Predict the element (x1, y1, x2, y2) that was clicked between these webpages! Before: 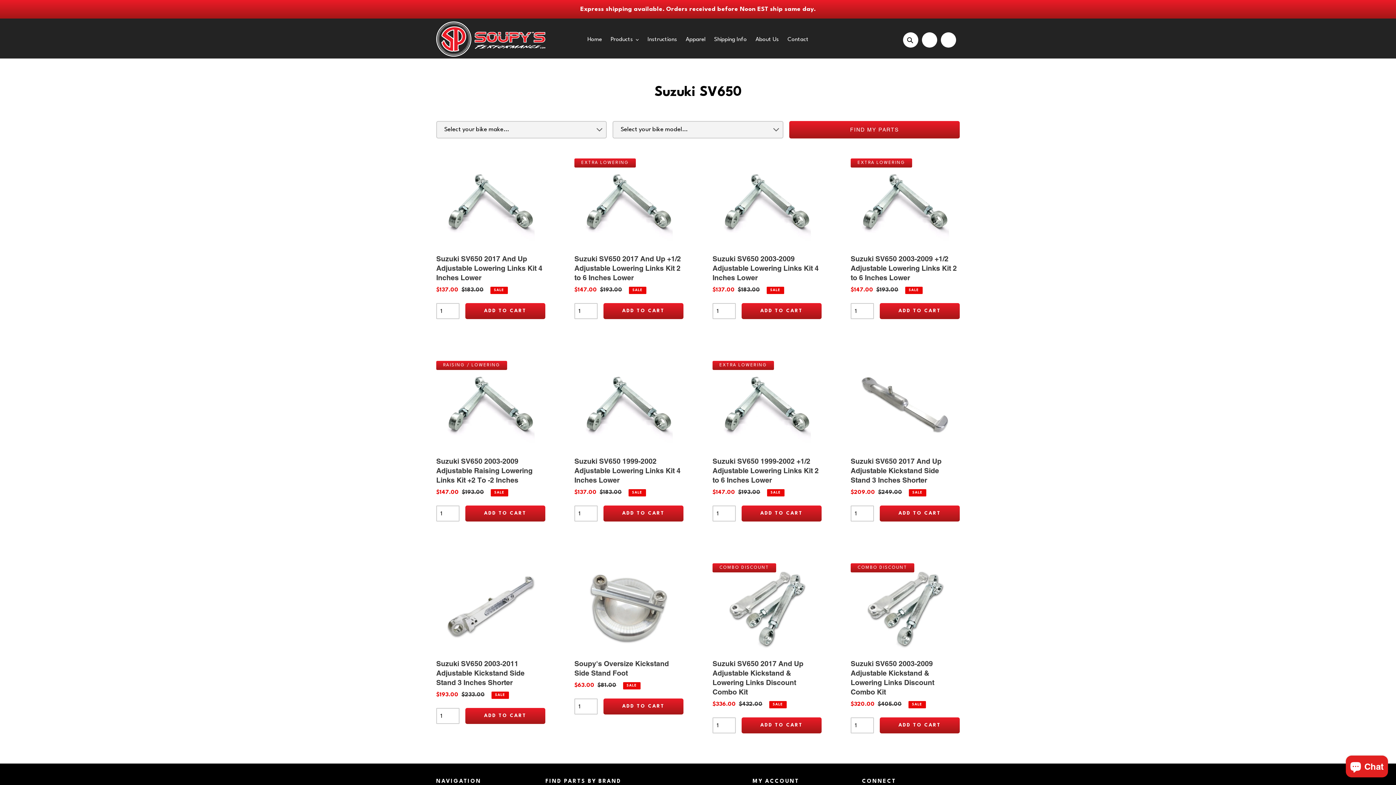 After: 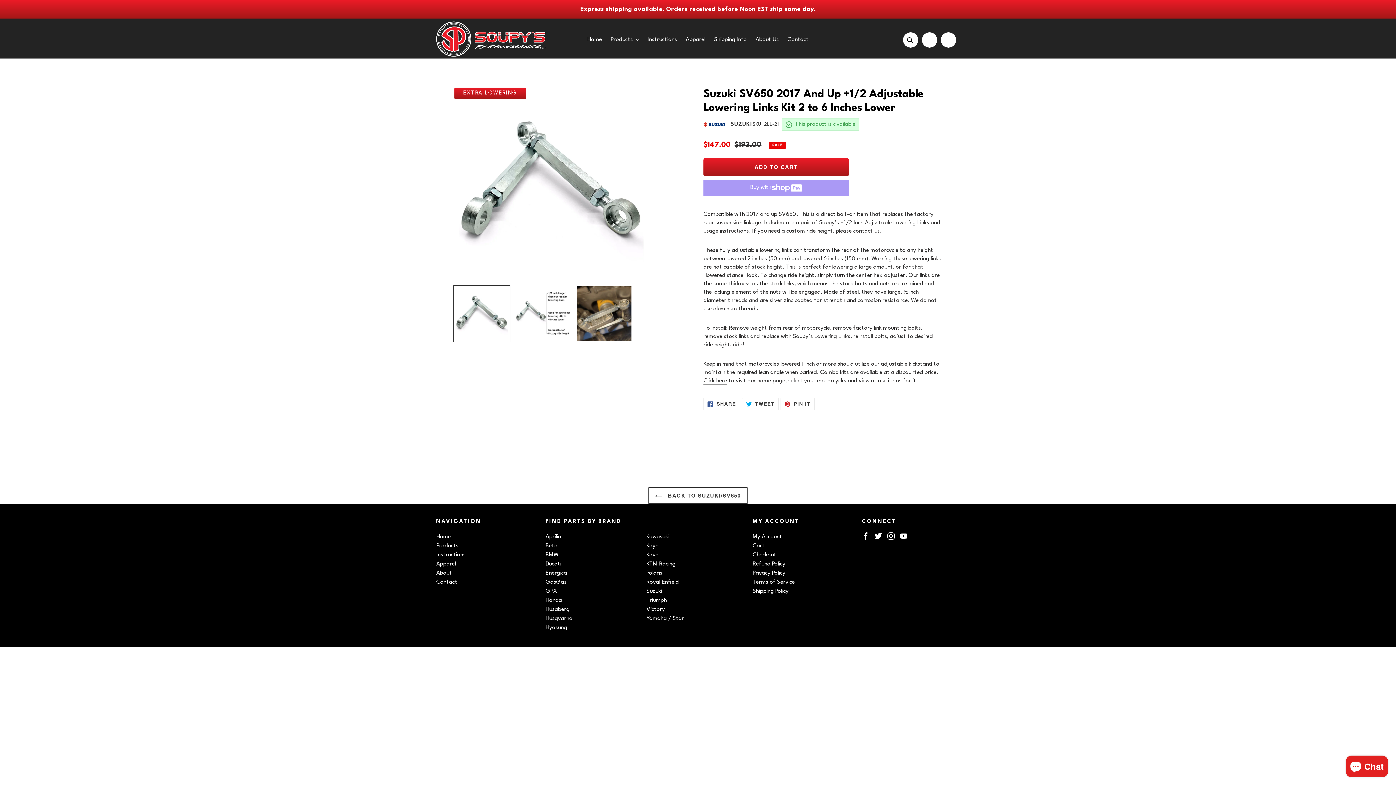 Action: label: EXTRA LOWERING bbox: (574, 158, 636, 167)